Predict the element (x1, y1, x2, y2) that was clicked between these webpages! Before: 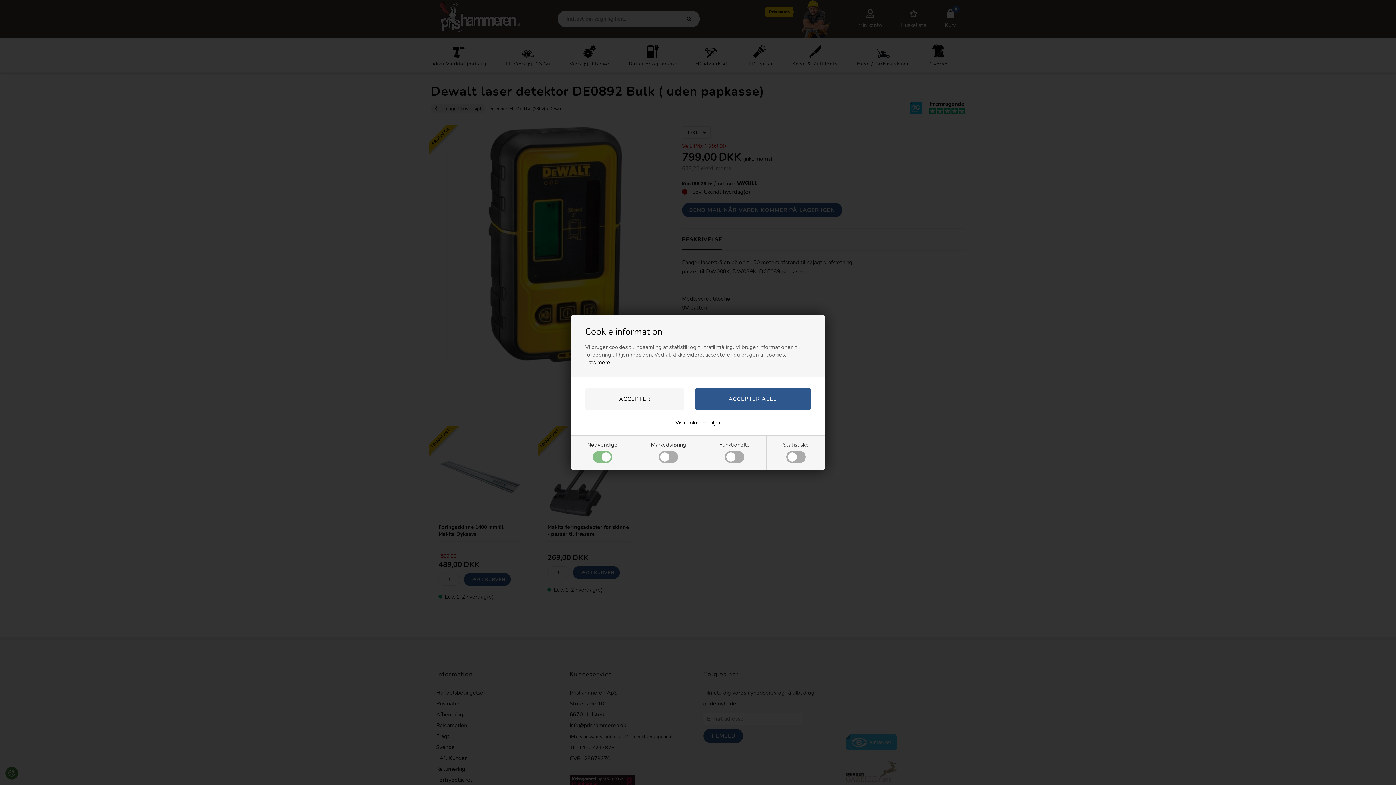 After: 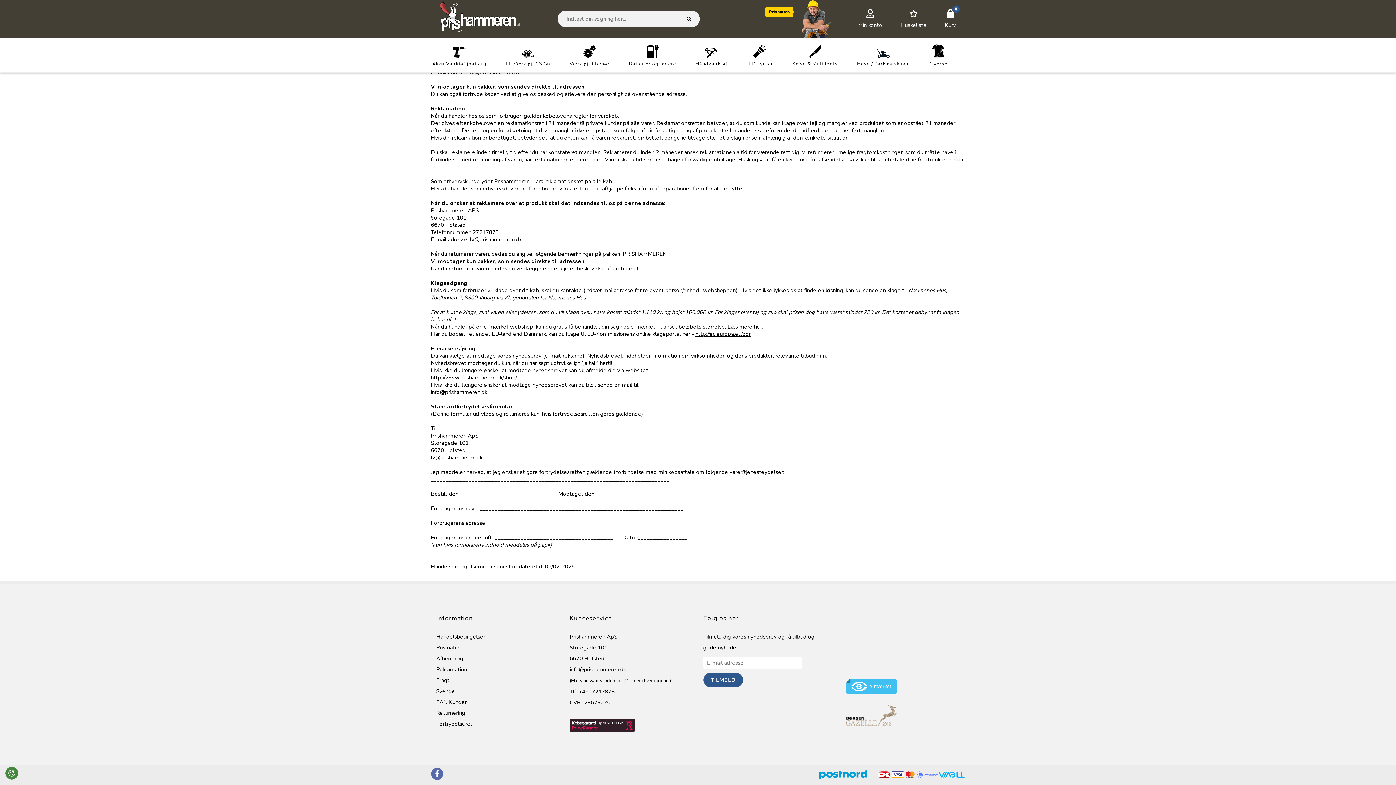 Action: label: Læs mere bbox: (585, 358, 610, 366)